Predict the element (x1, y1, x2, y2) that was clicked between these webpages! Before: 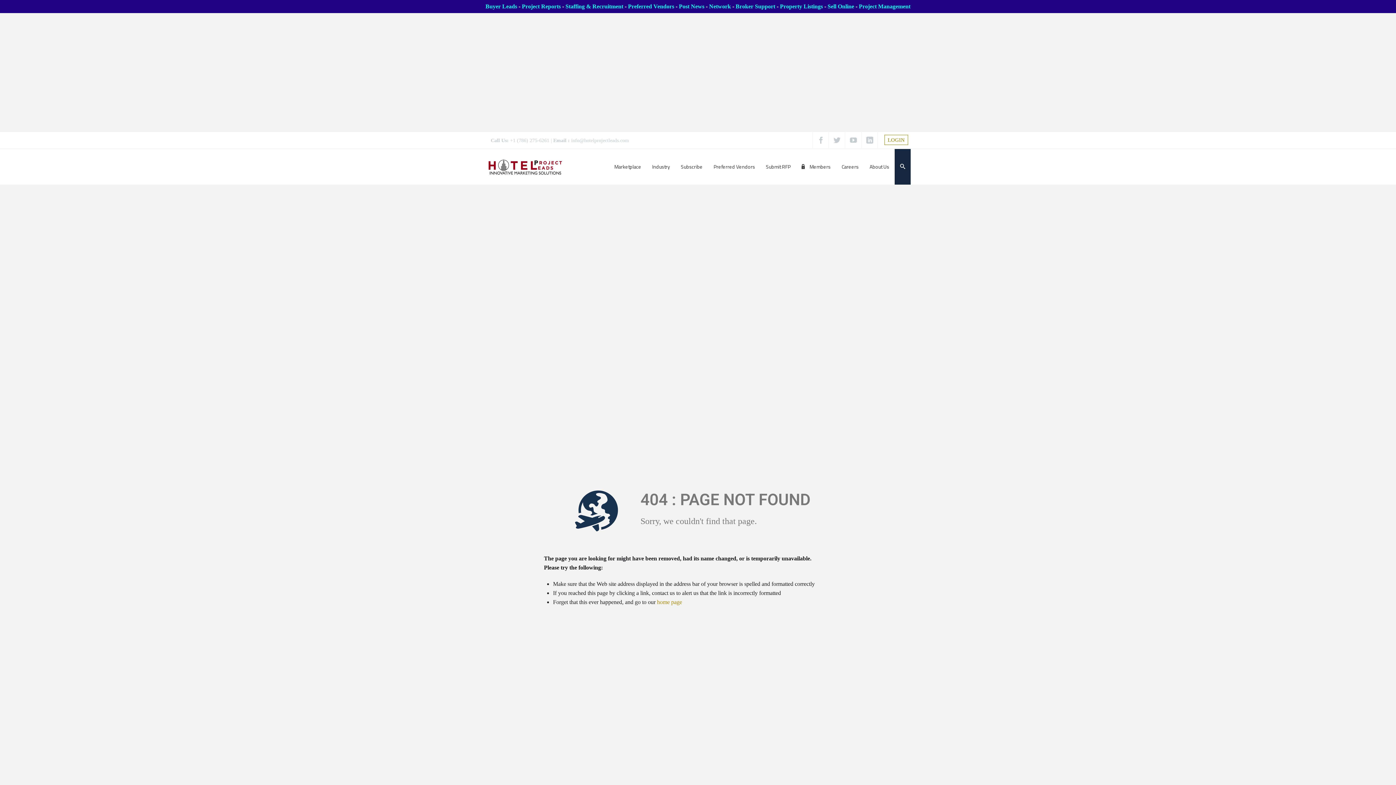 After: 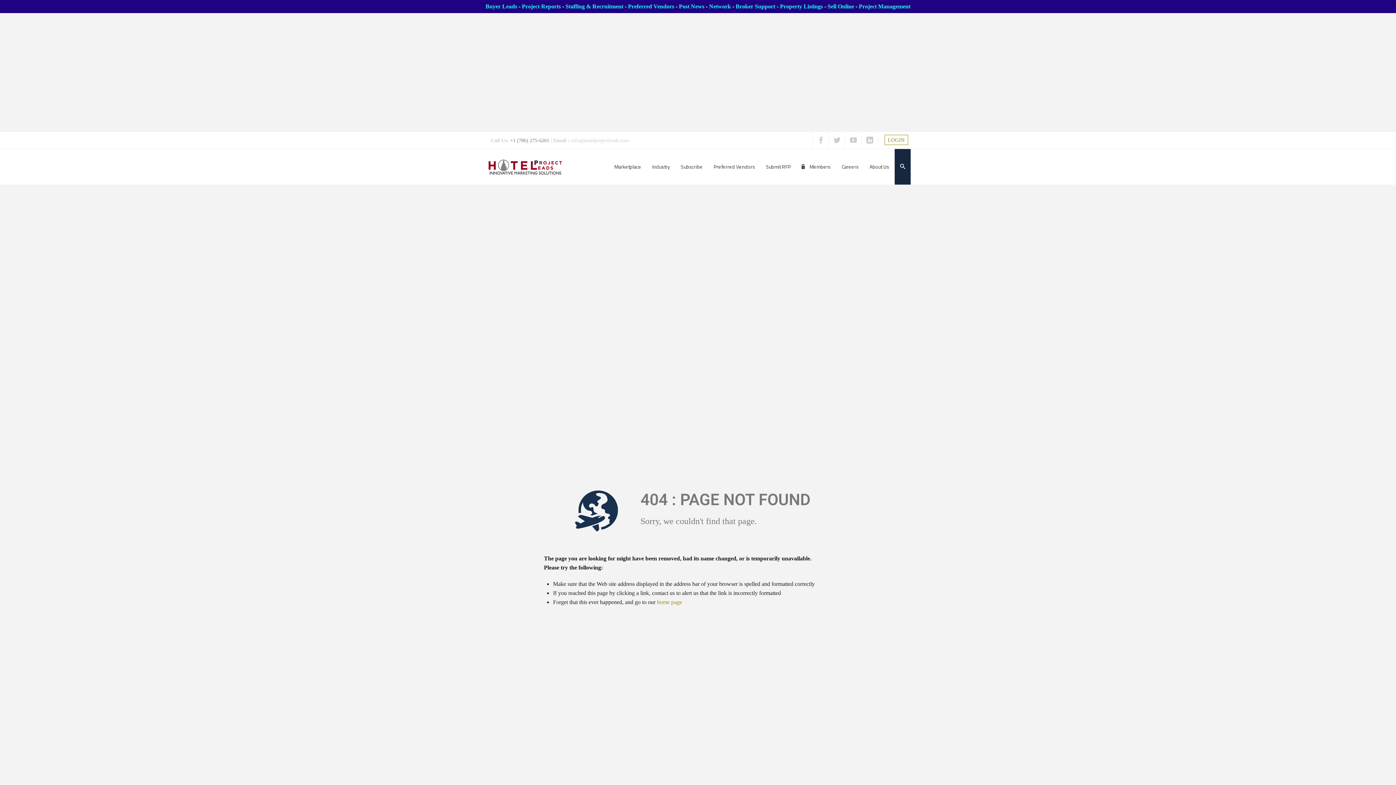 Action: label: +1 (786) 275-6261 bbox: (510, 137, 549, 143)